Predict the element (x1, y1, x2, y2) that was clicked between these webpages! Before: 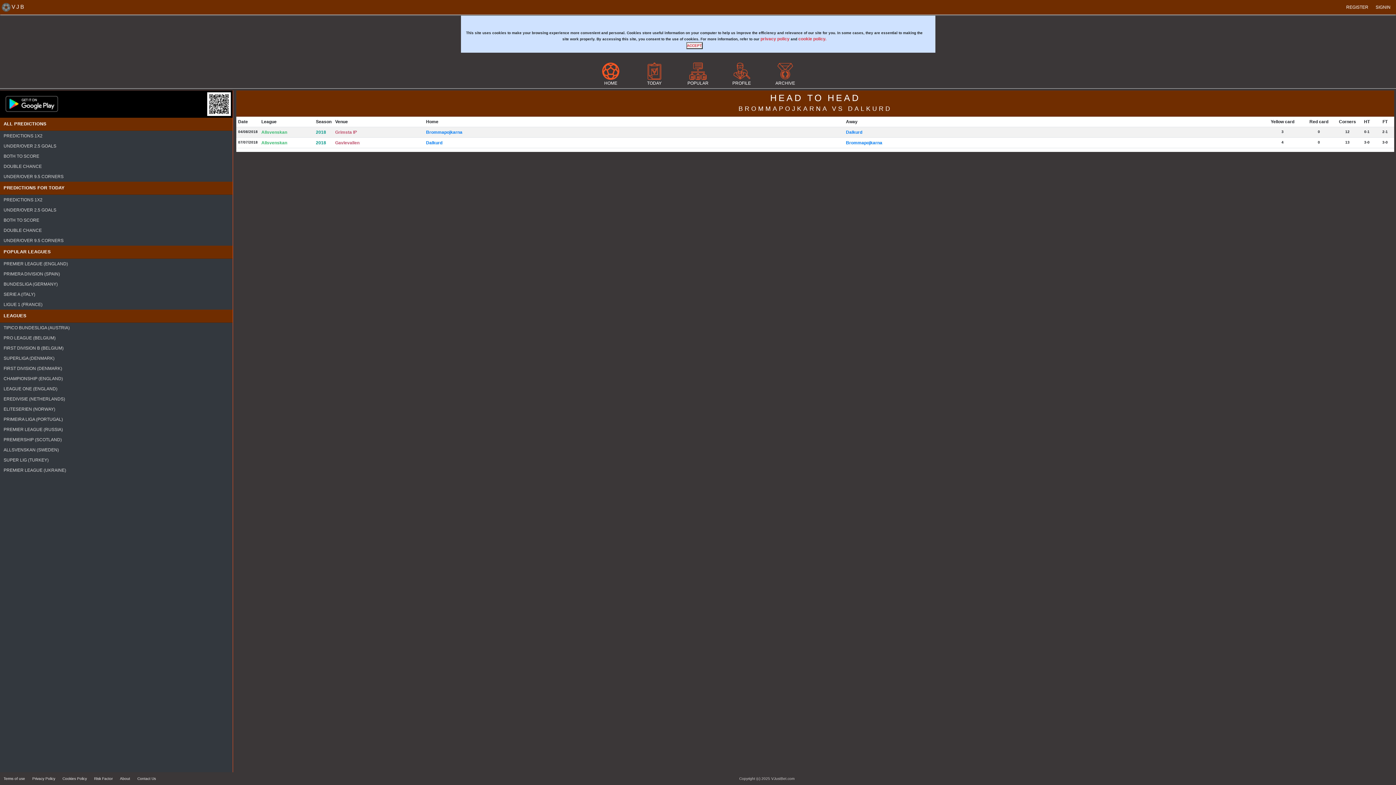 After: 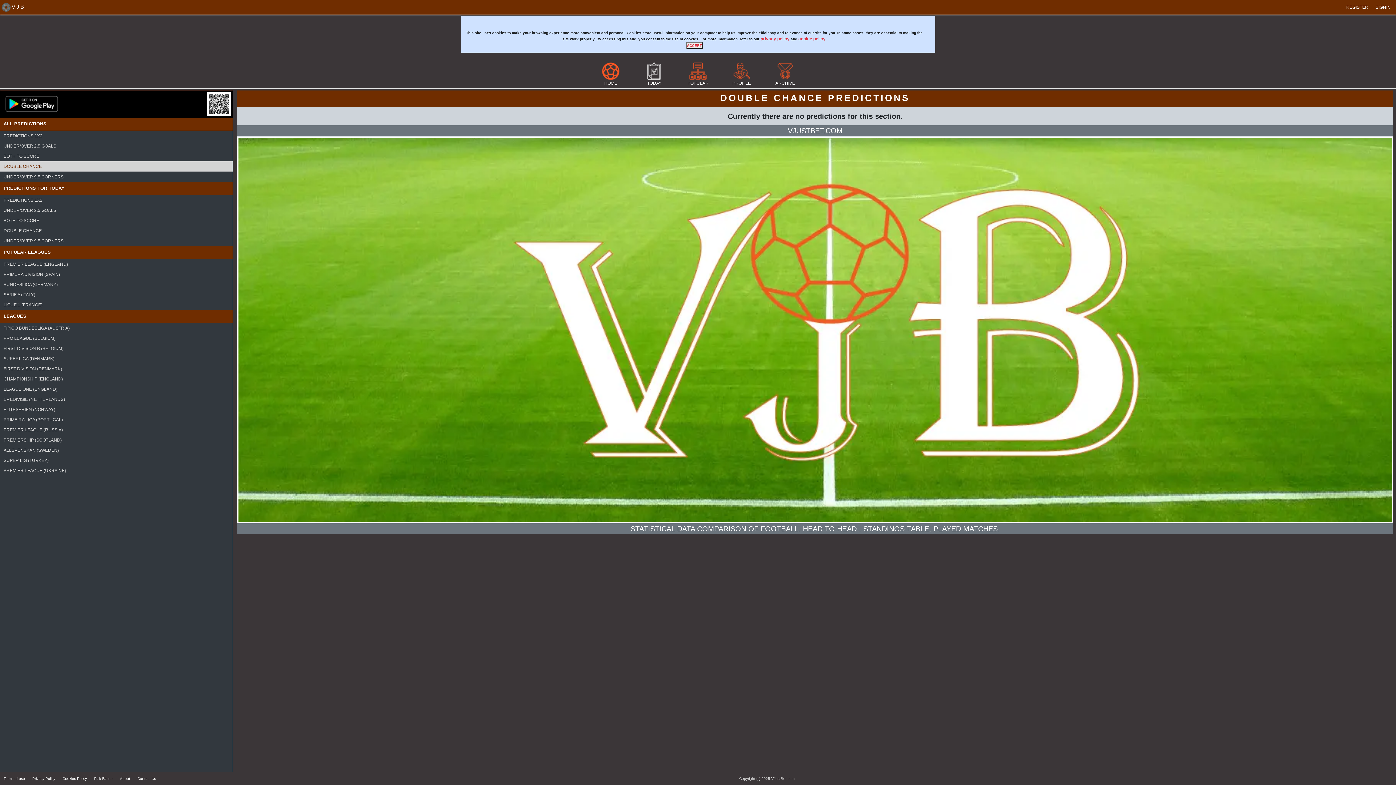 Action: label: DOUBLE CHANCE bbox: (0, 161, 232, 171)